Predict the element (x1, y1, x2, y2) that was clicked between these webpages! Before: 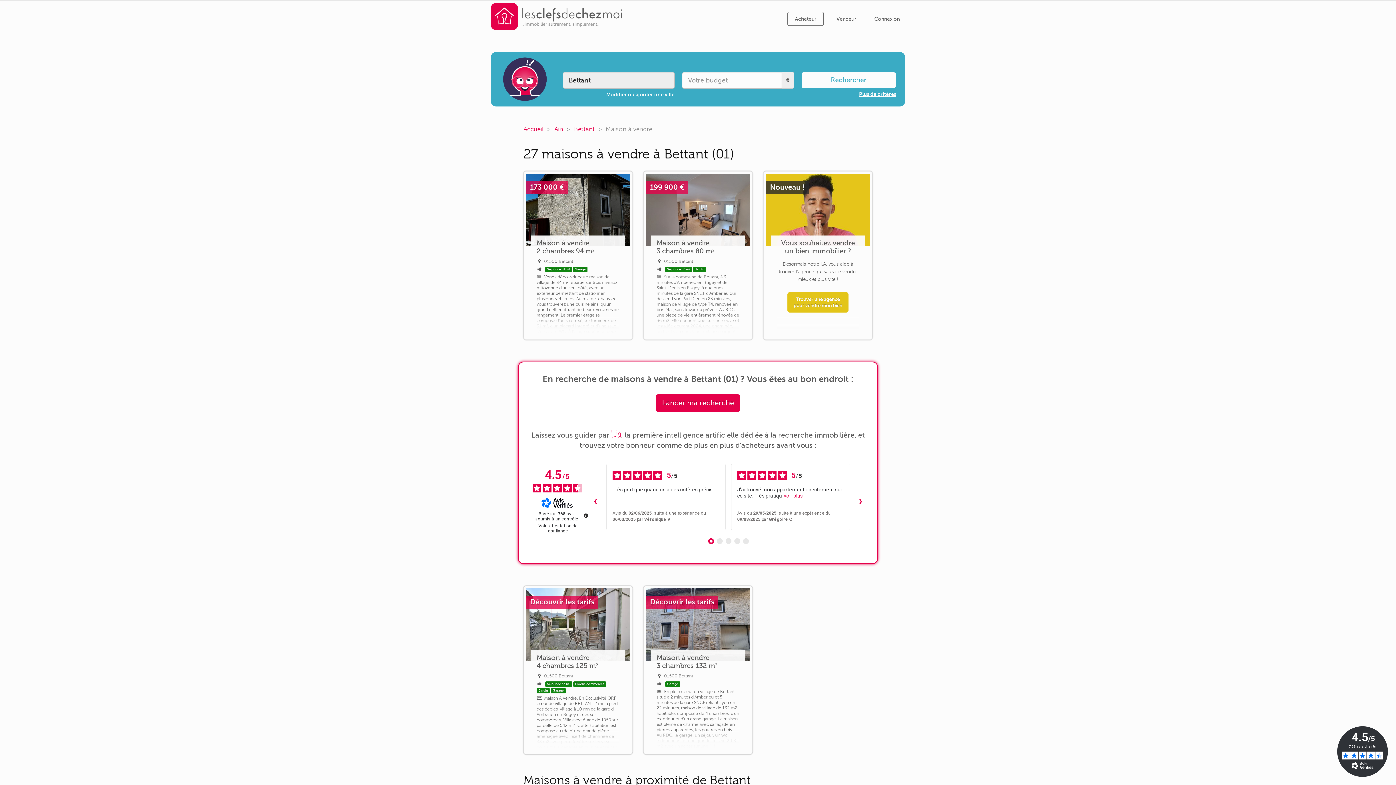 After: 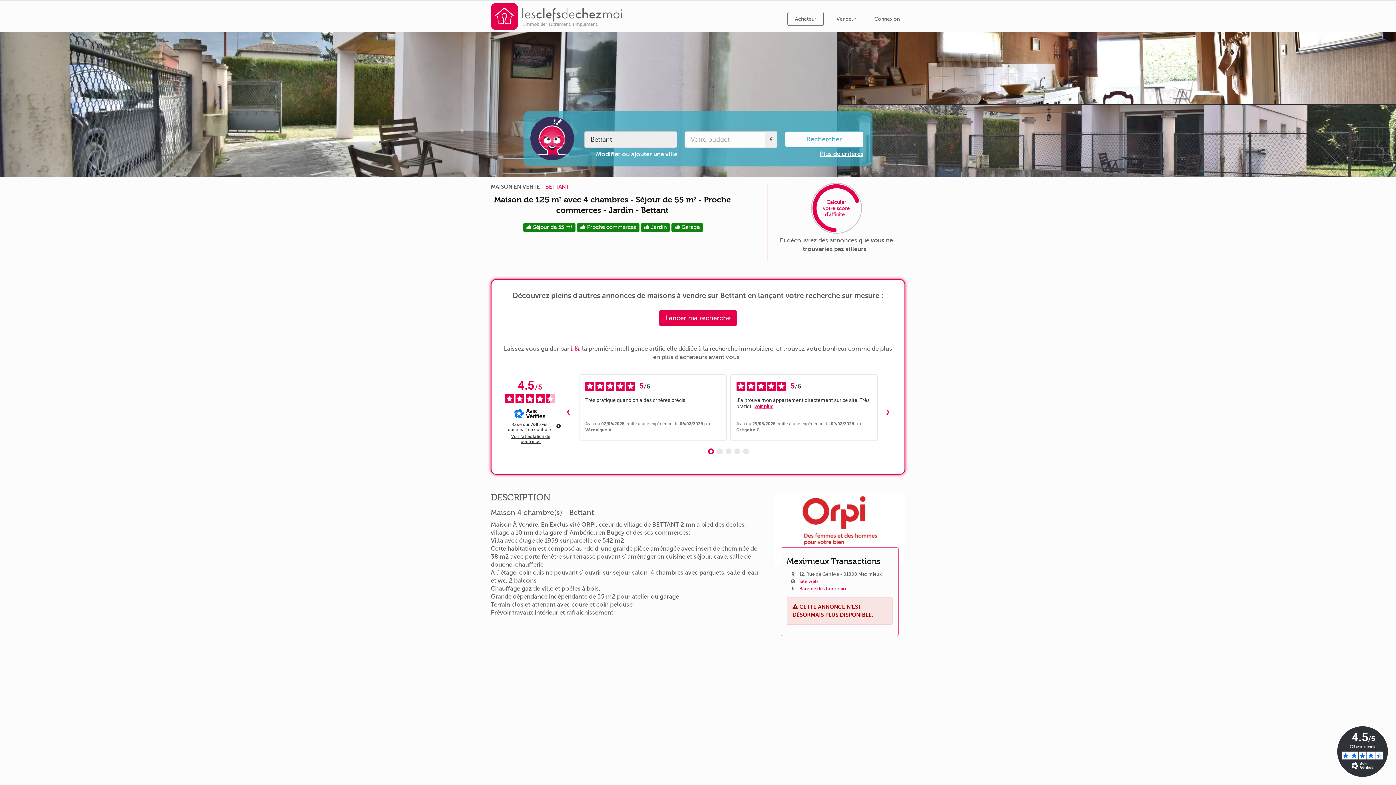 Action: bbox: (536, 654, 619, 670) label: Maison à vendre 4 chambres 125 m²